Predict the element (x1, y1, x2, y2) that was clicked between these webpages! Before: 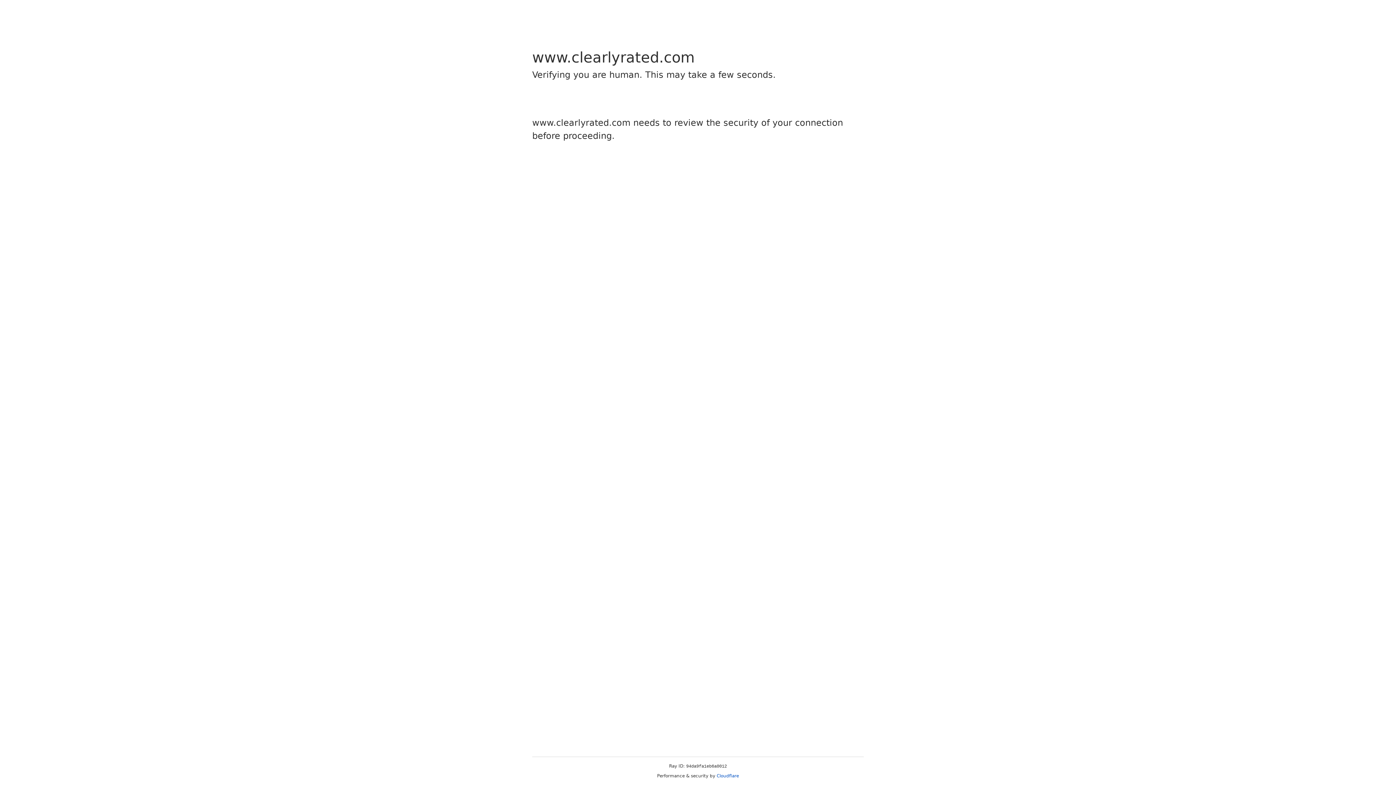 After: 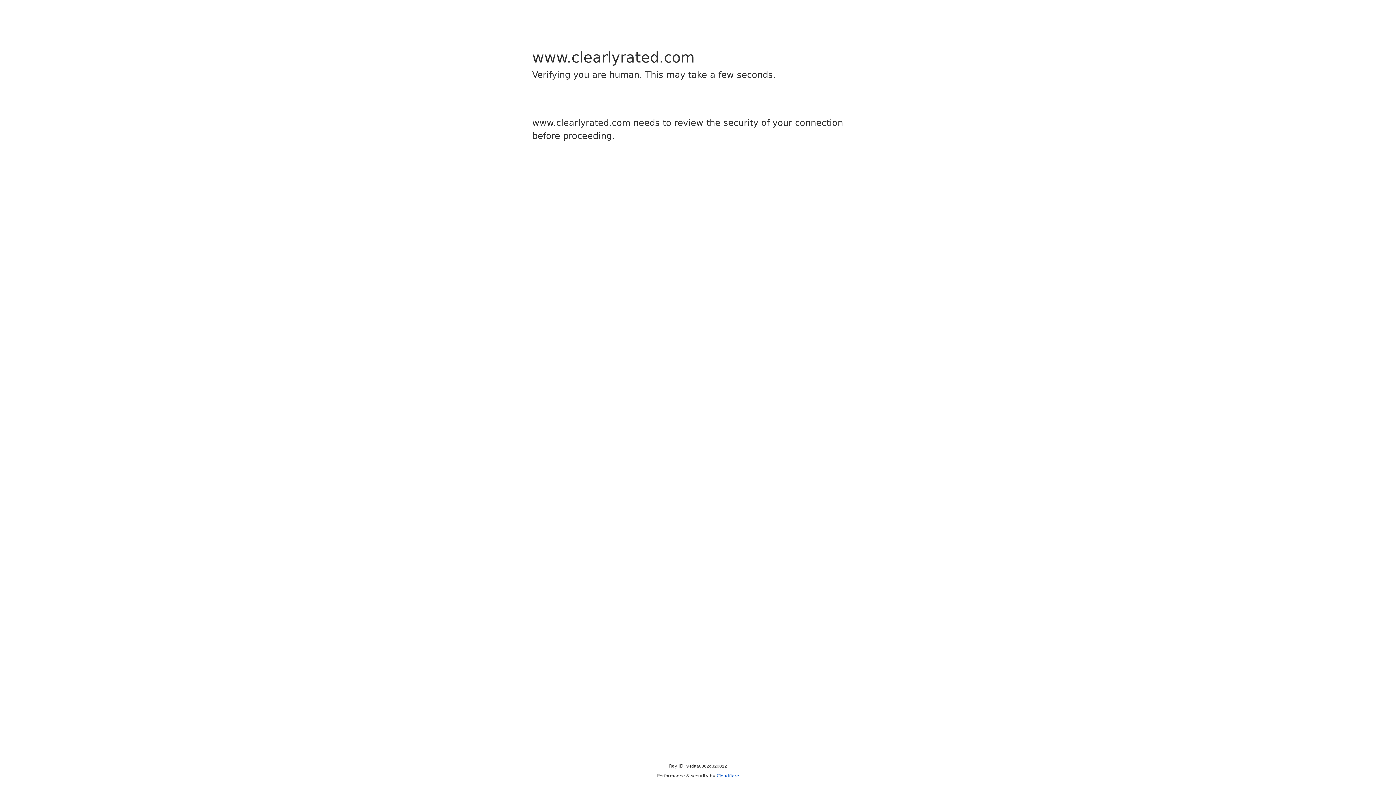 Action: bbox: (716, 773, 739, 778) label: Cloudflare